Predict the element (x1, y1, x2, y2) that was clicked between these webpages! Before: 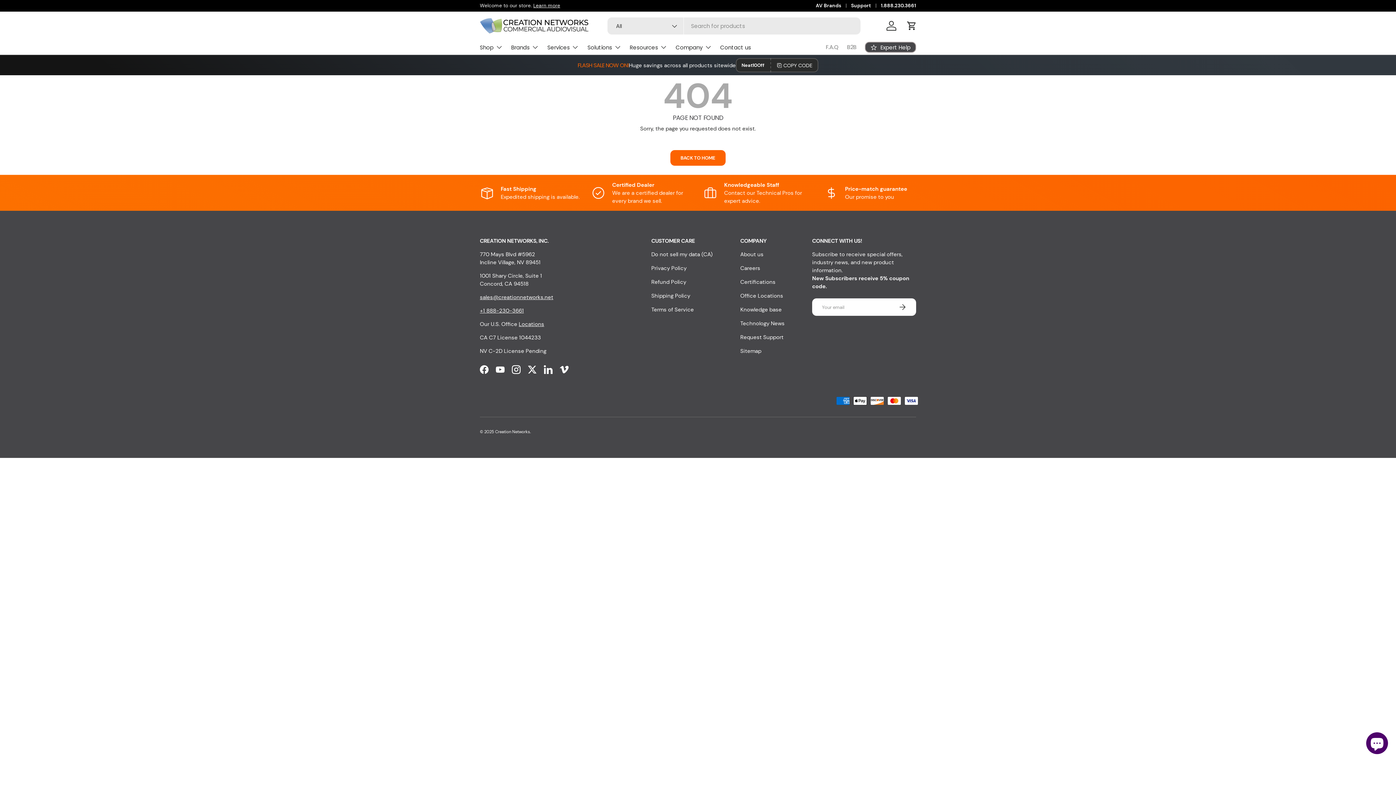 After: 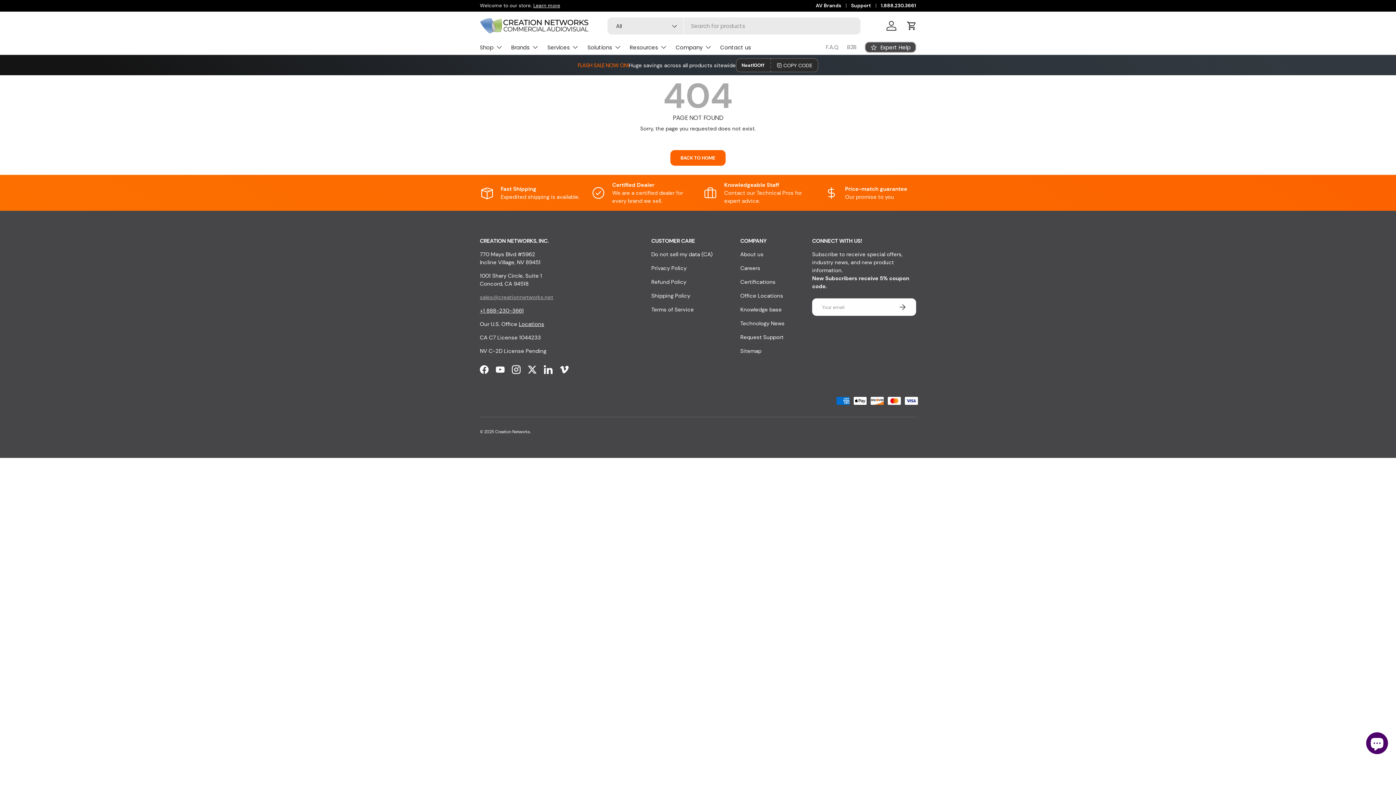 Action: label: sales@creationnetworks.net bbox: (480, 293, 553, 300)